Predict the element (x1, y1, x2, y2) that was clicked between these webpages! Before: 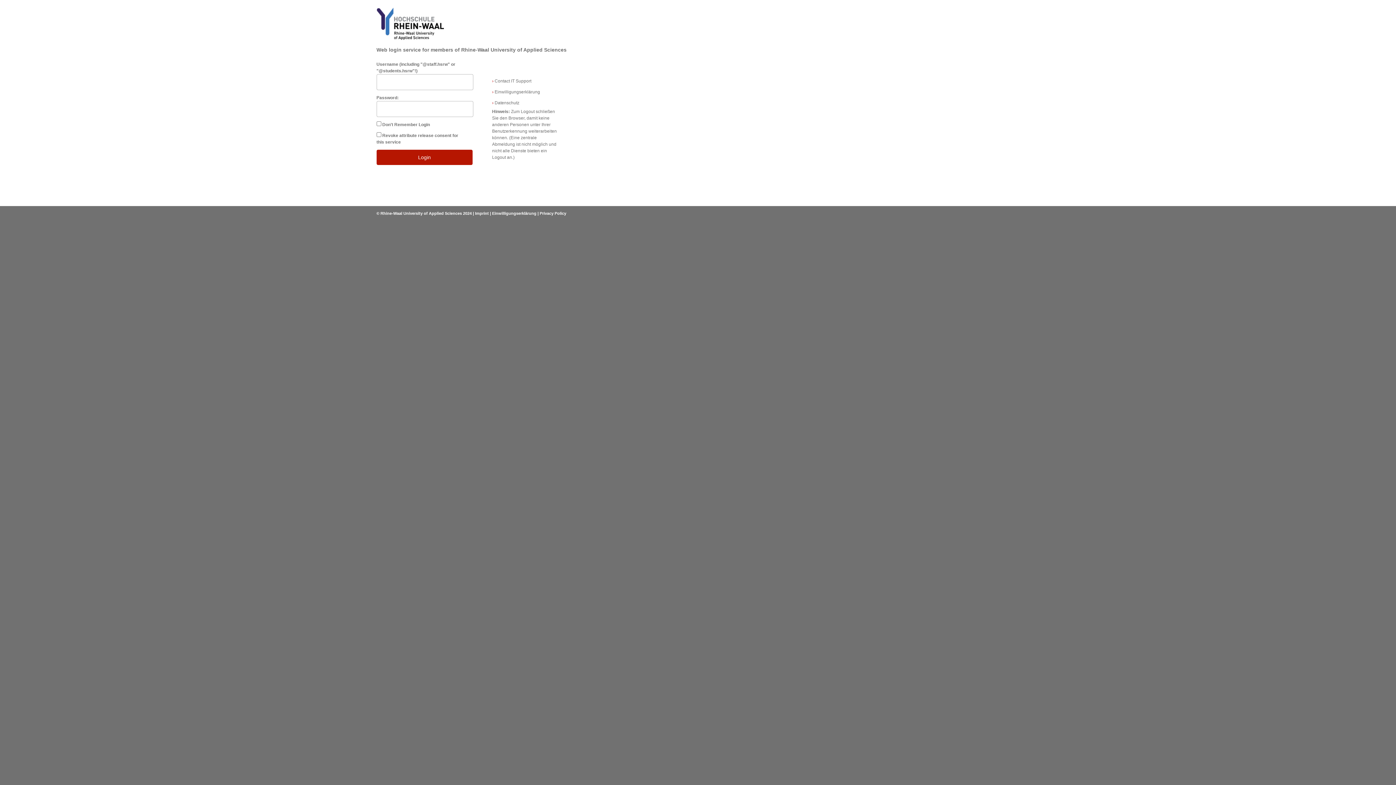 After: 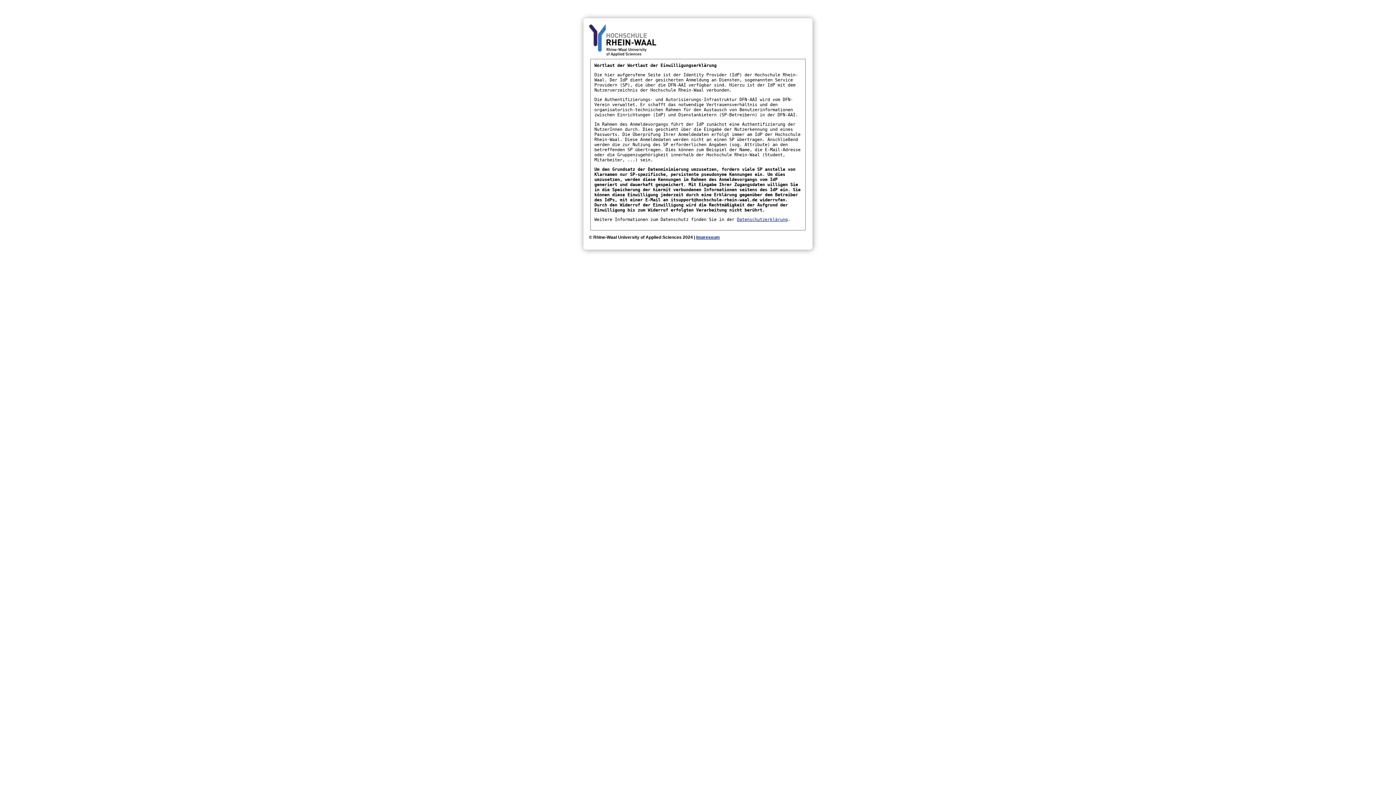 Action: bbox: (492, 86, 556, 97) label: › Einwilligungserklärung